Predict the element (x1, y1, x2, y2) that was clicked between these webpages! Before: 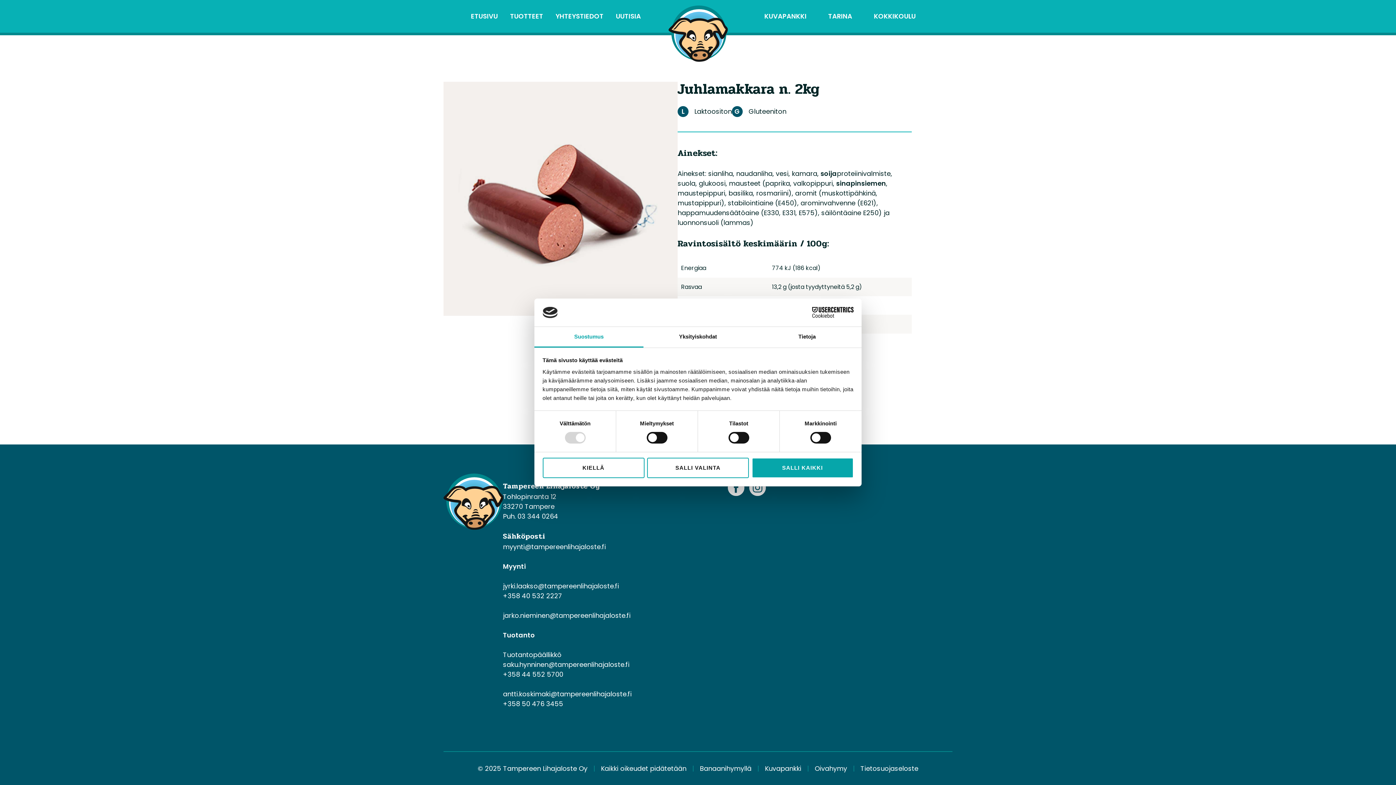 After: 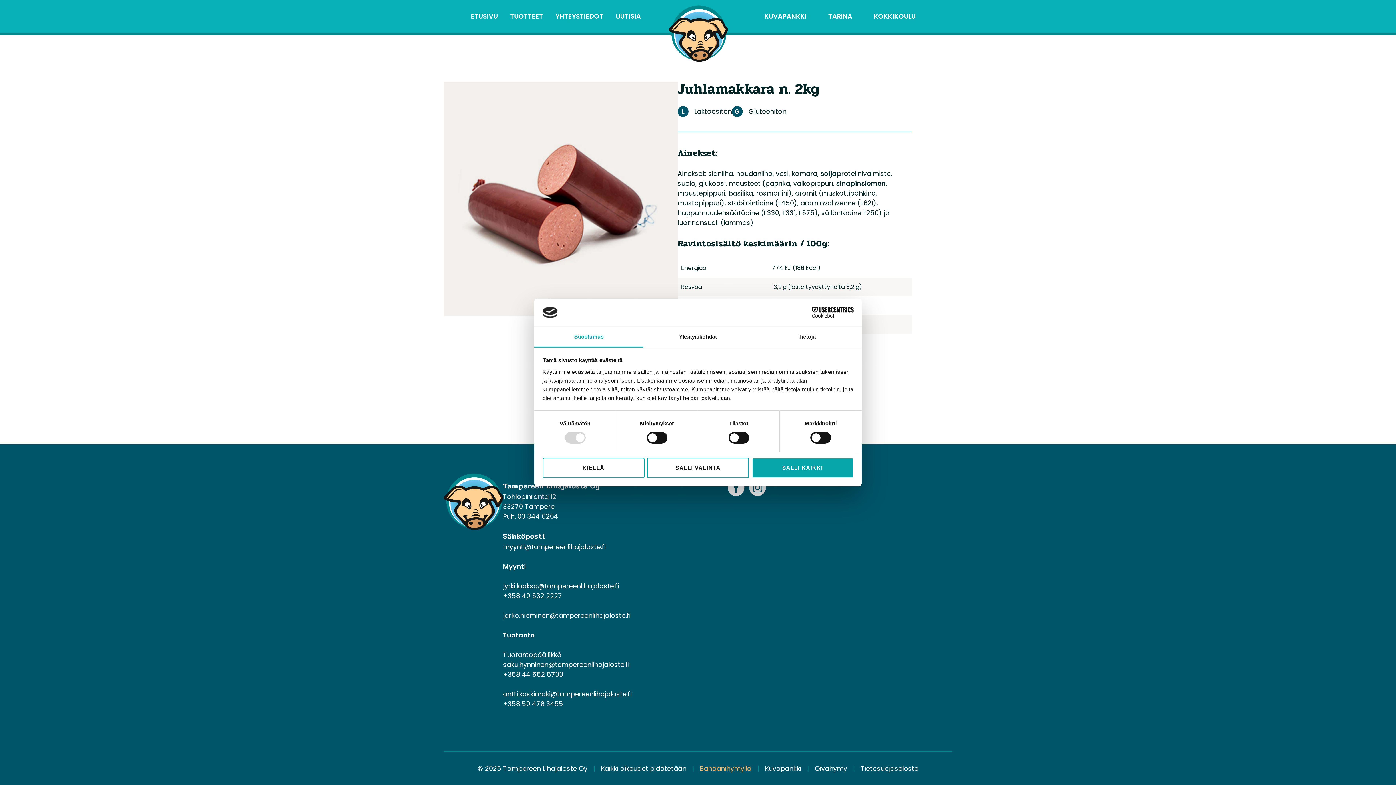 Action: label: Banaanihymyllä bbox: (700, 764, 751, 773)